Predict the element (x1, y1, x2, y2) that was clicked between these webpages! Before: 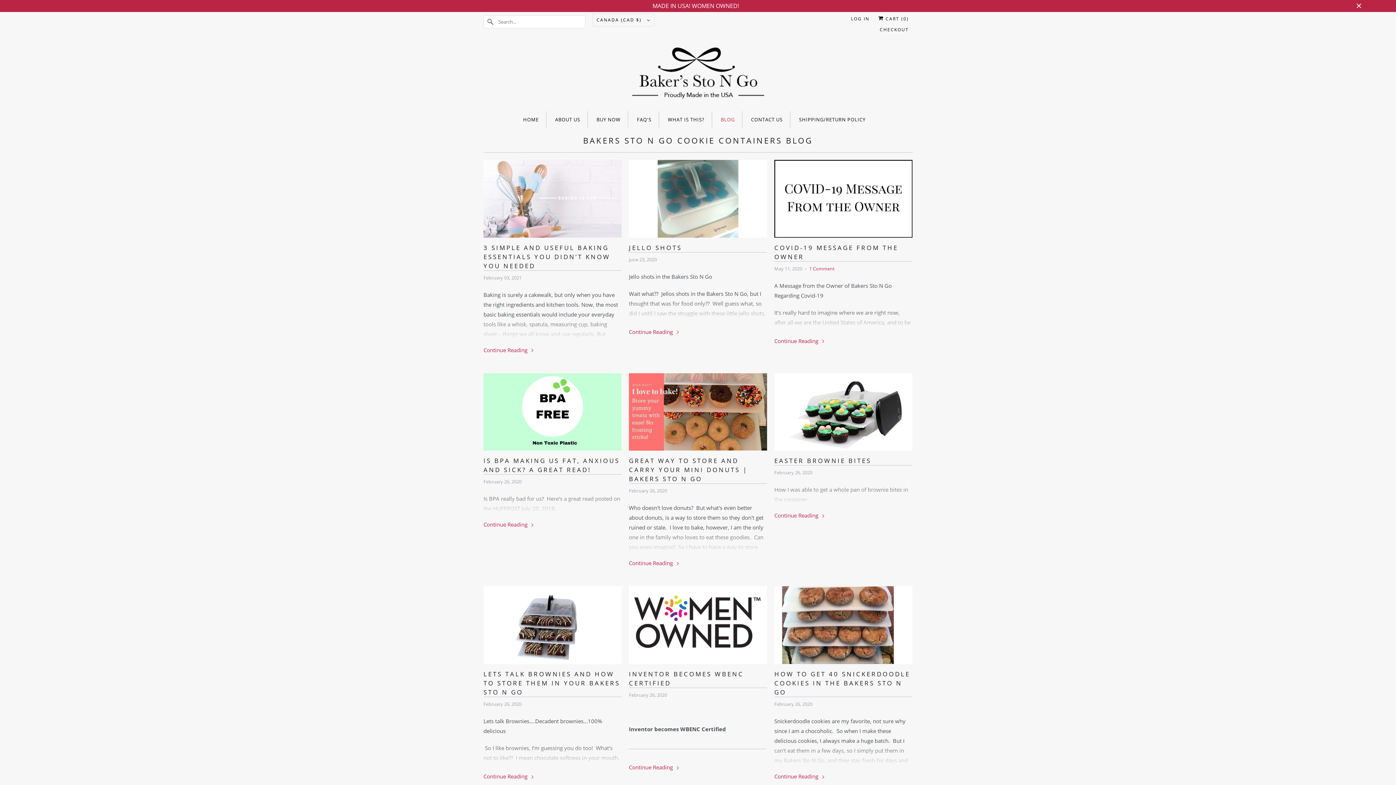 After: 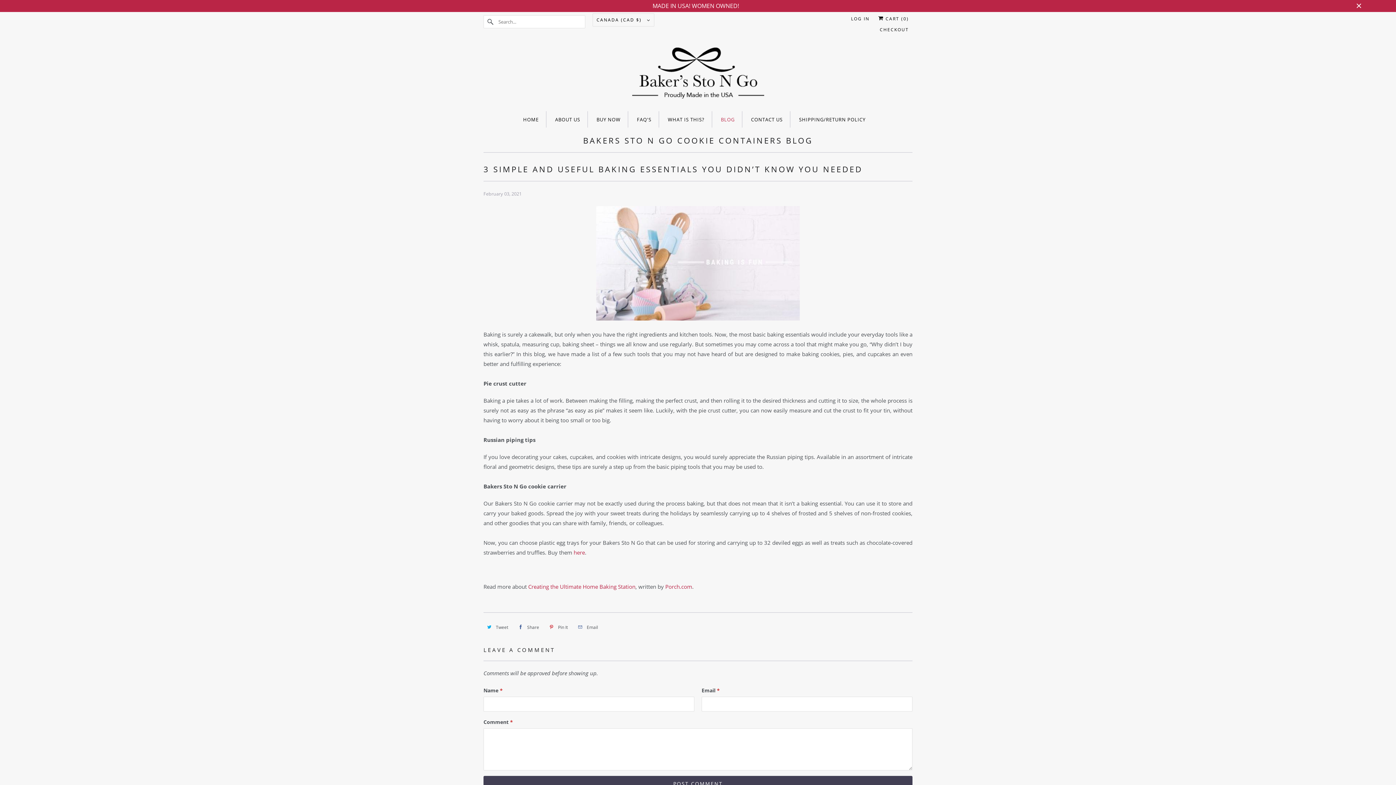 Action: bbox: (483, 160, 621, 237)